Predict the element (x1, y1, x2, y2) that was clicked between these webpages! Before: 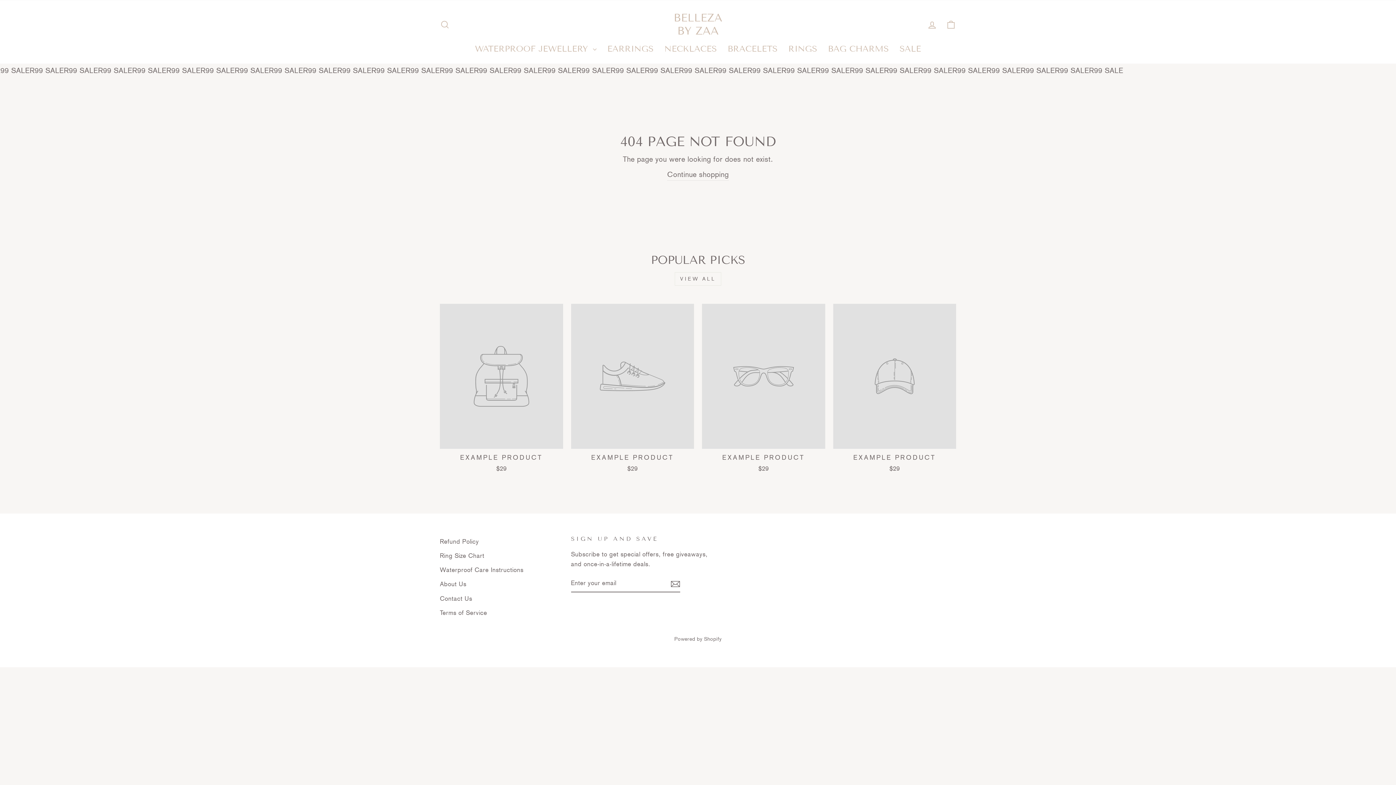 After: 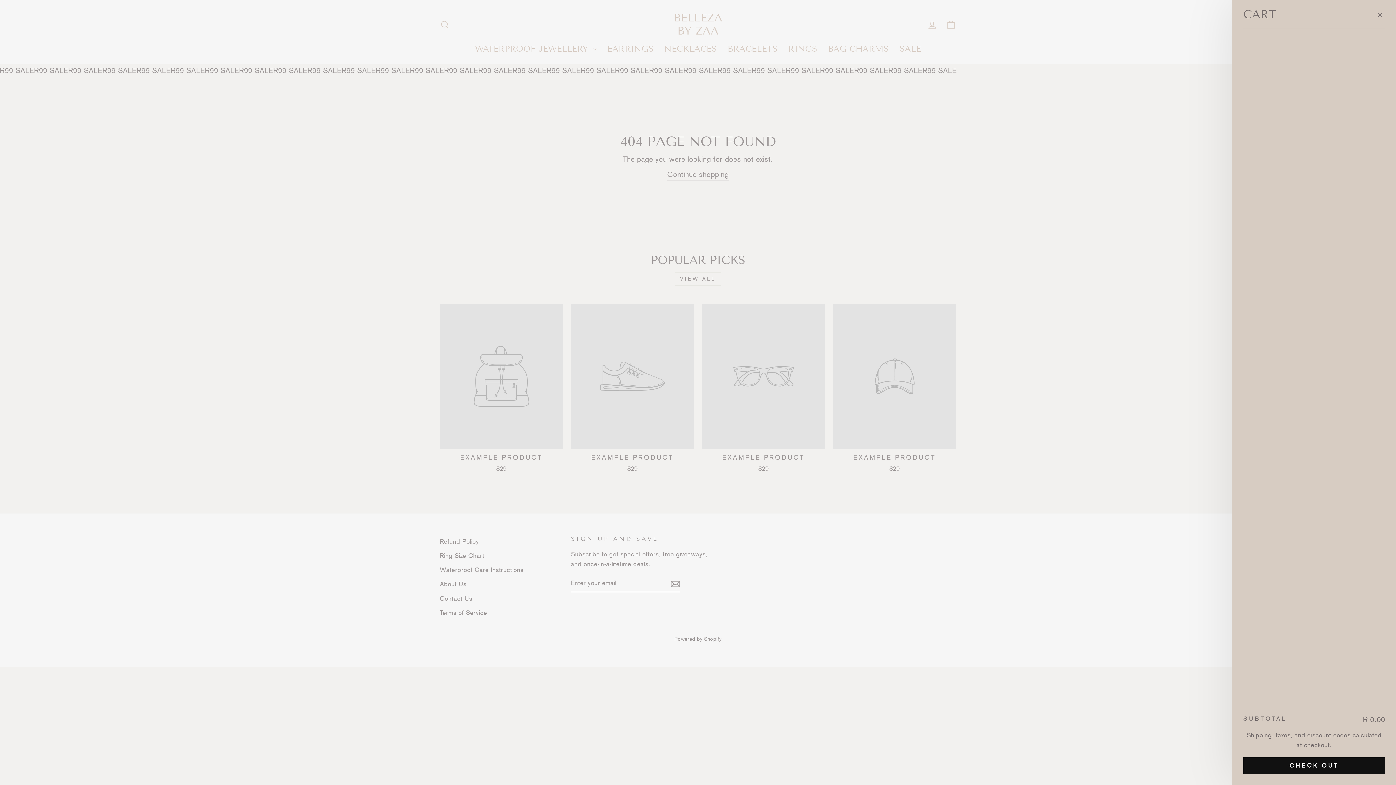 Action: bbox: (941, 16, 960, 32) label: CART